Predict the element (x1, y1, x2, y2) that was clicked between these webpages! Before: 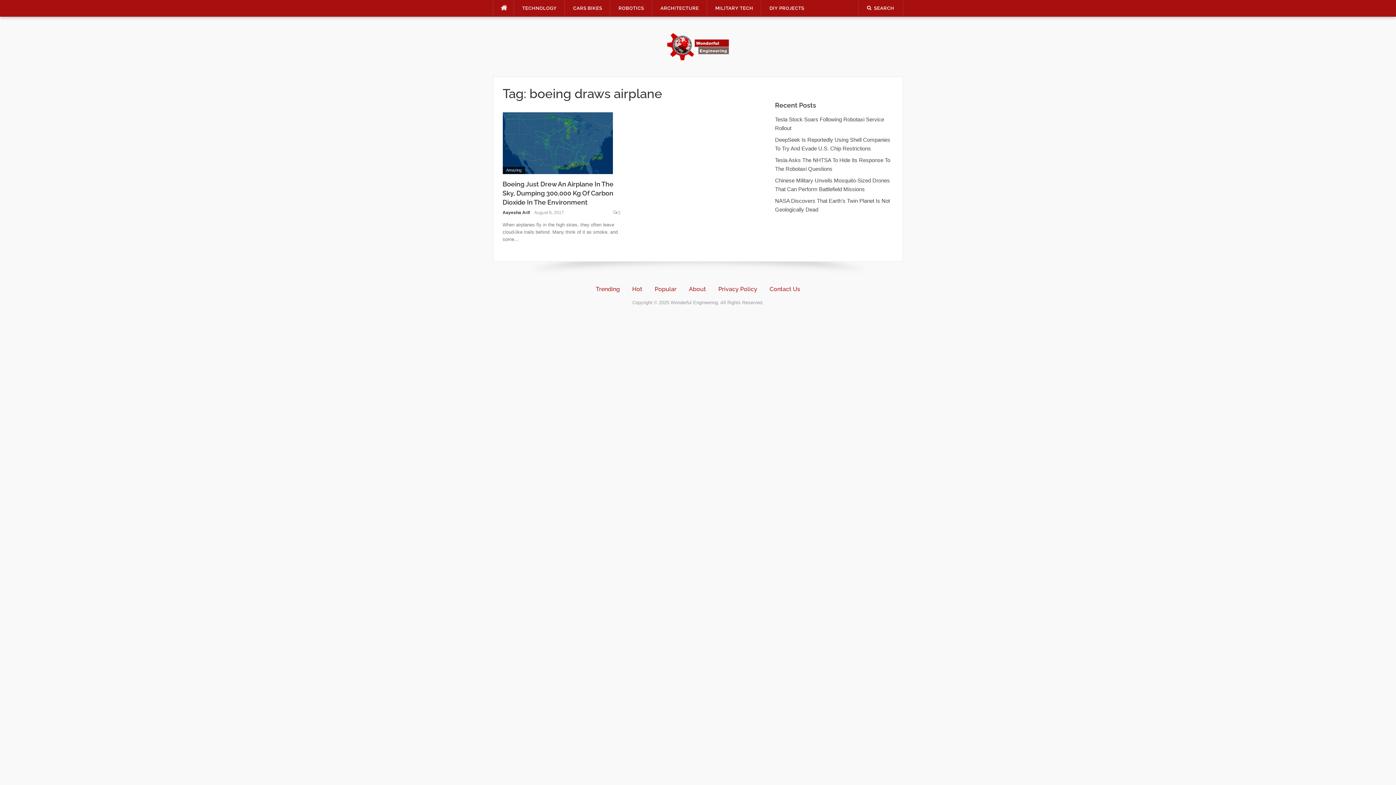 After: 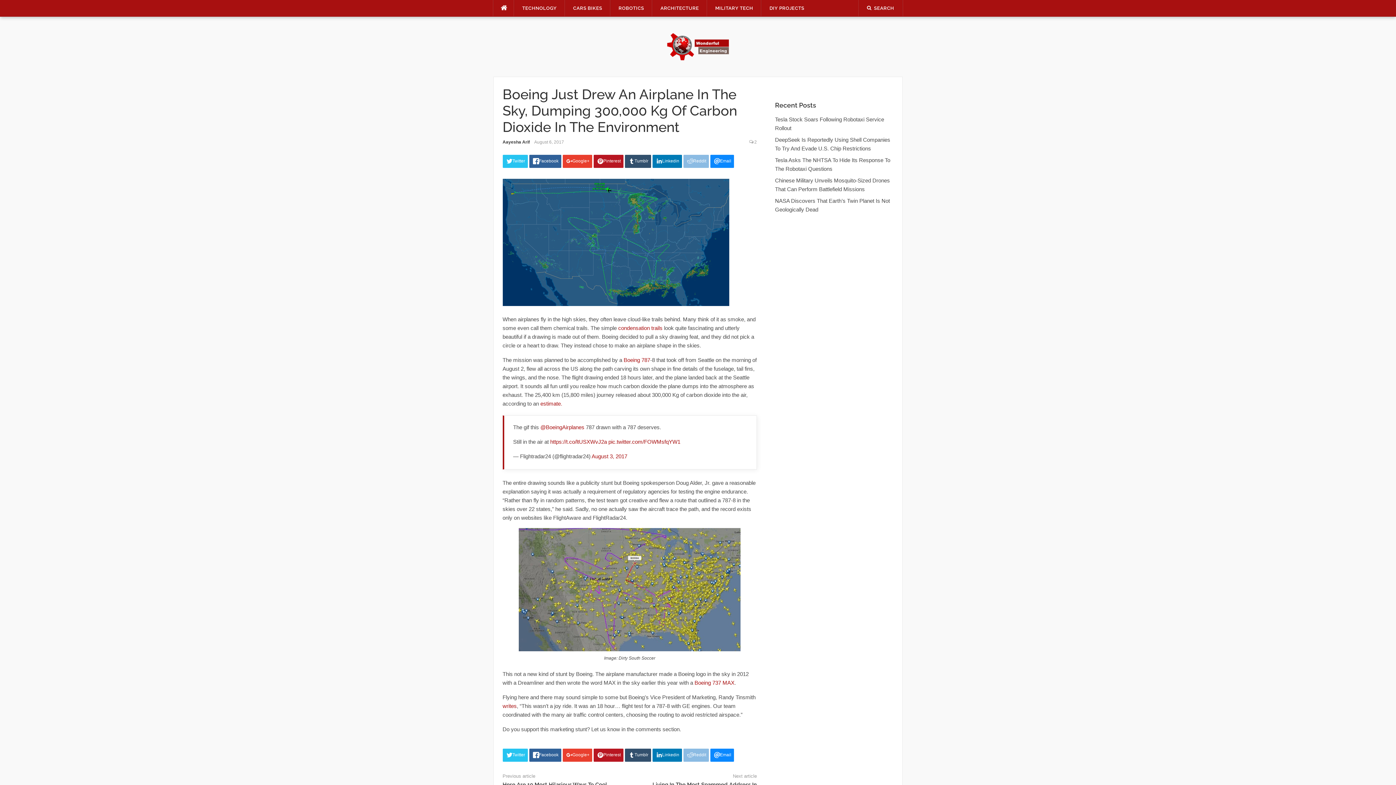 Action: bbox: (502, 139, 612, 145)